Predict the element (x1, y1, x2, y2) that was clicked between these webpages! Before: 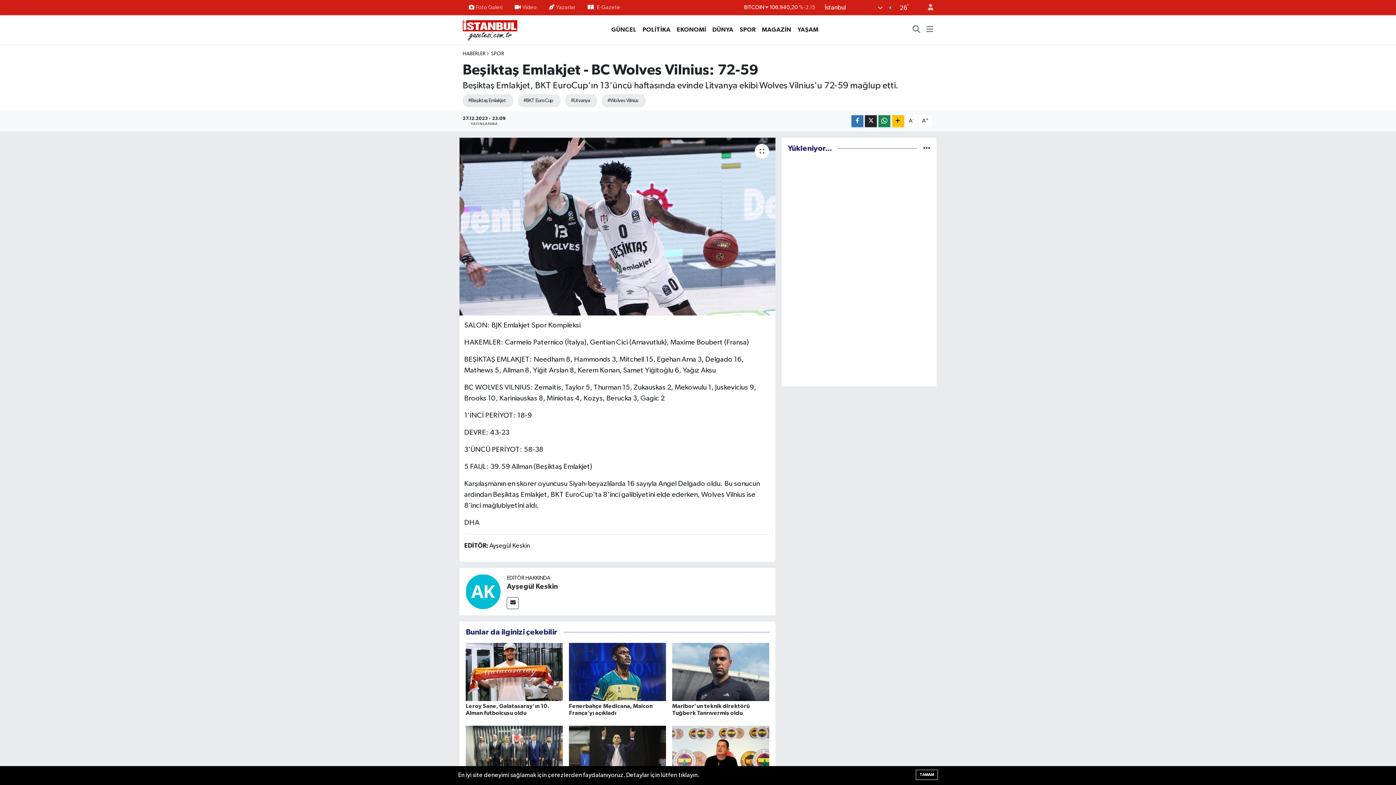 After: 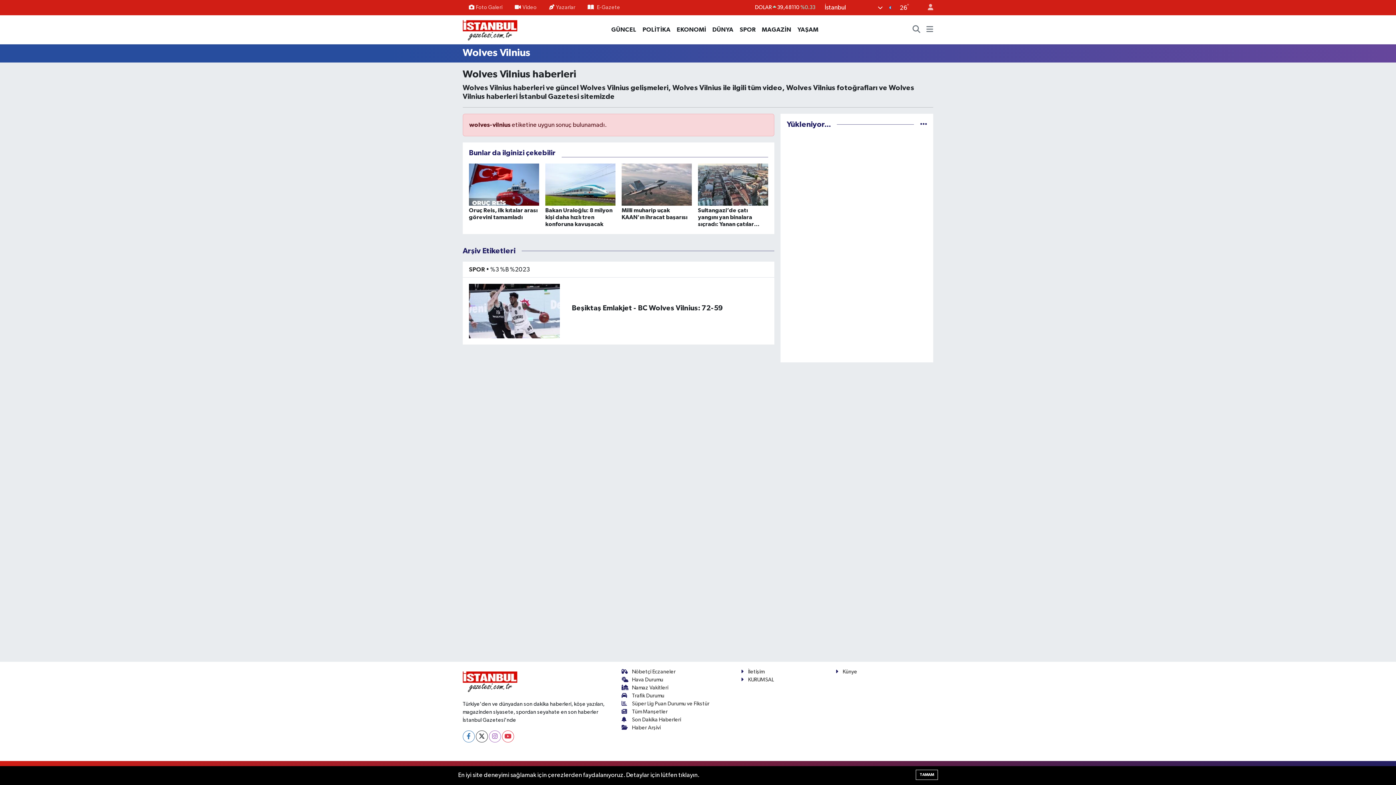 Action: label: #Wolves Vilnius bbox: (602, 94, 645, 107)